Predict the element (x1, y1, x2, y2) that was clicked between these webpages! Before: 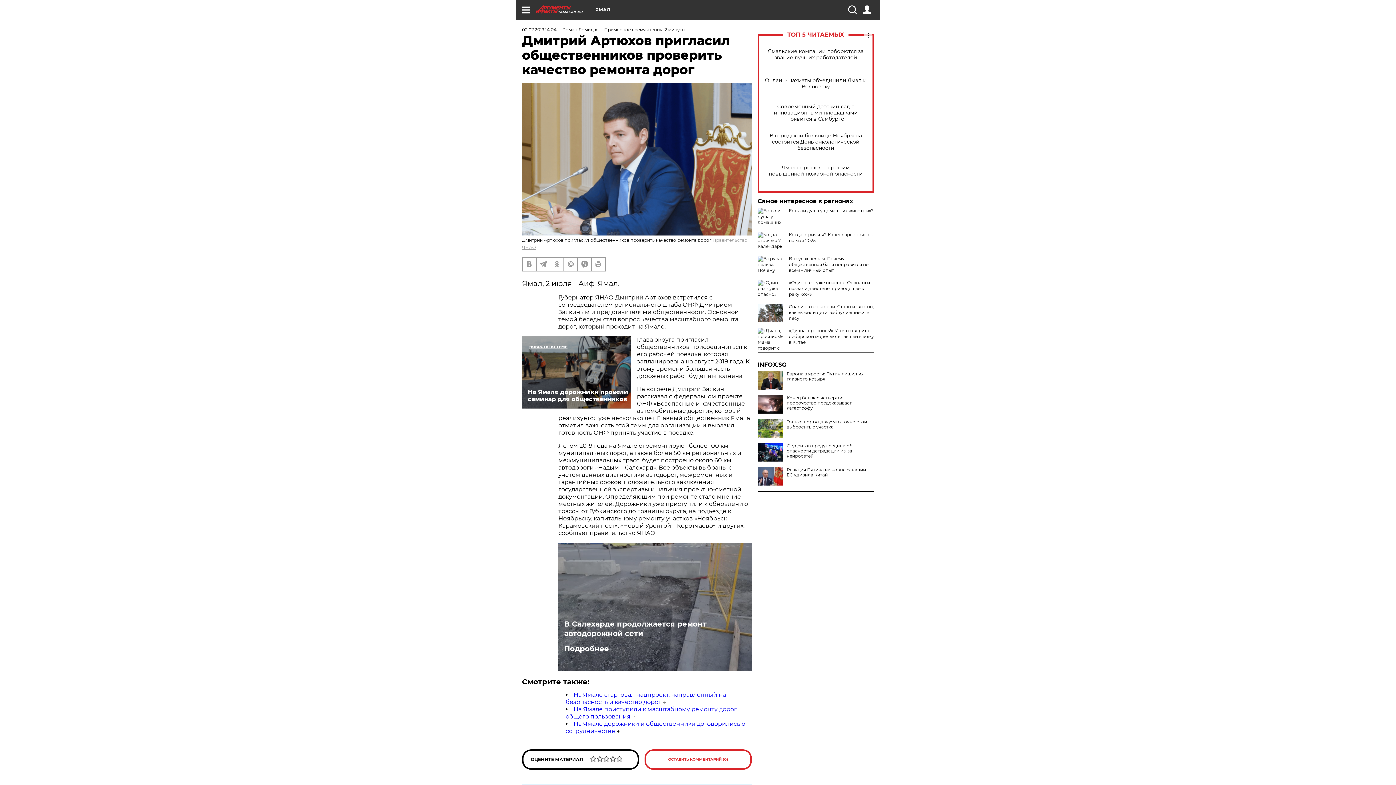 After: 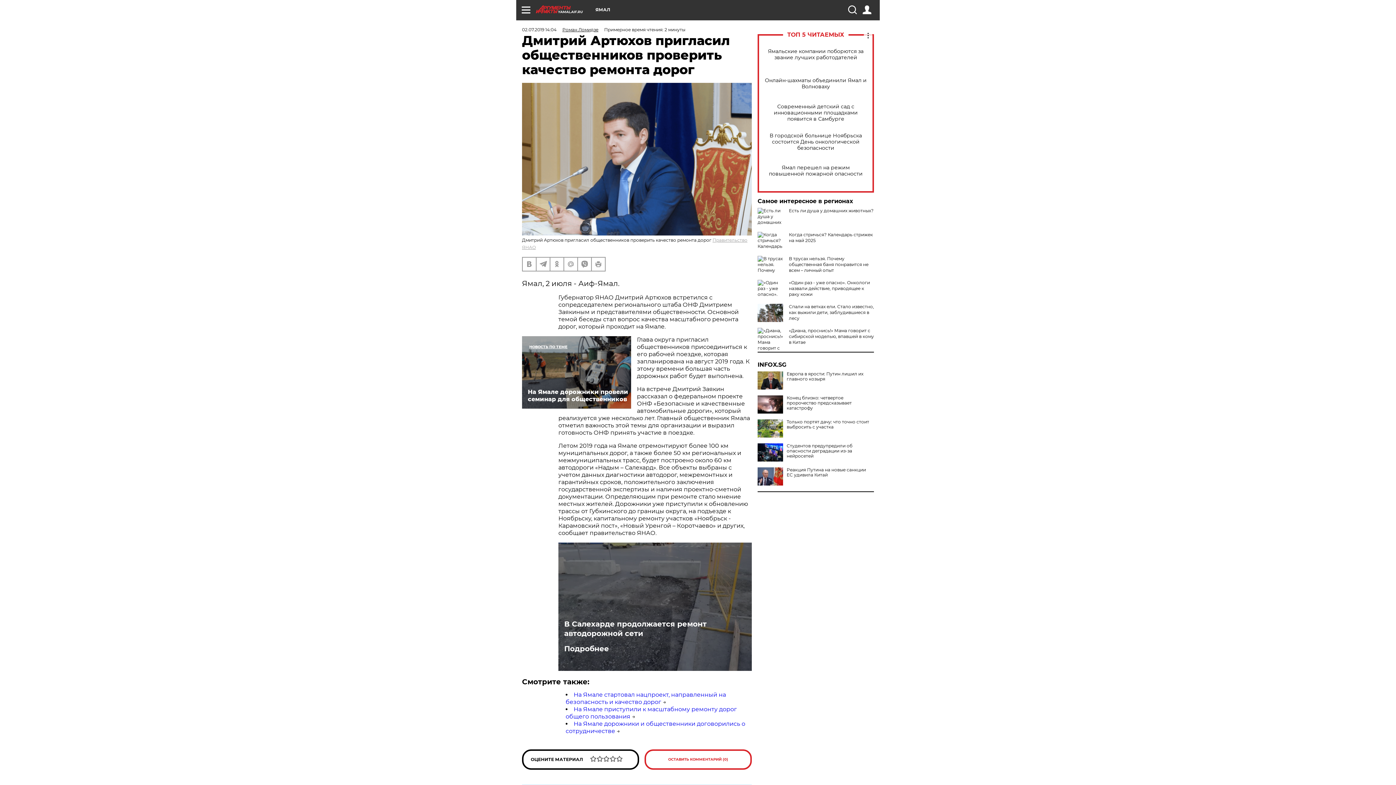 Action: bbox: (564, 619, 746, 638) label: В Салехарде продолжается ремонт автодорожной сети